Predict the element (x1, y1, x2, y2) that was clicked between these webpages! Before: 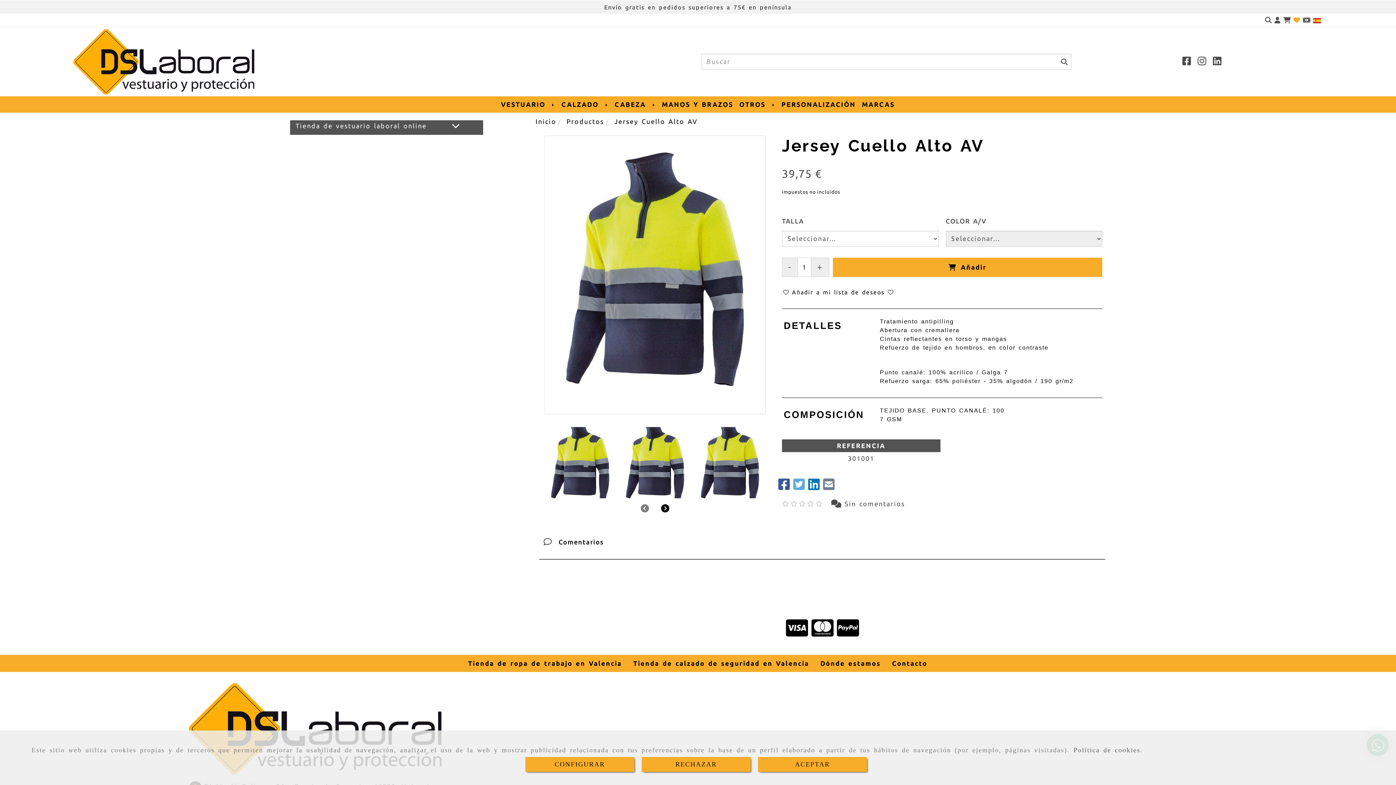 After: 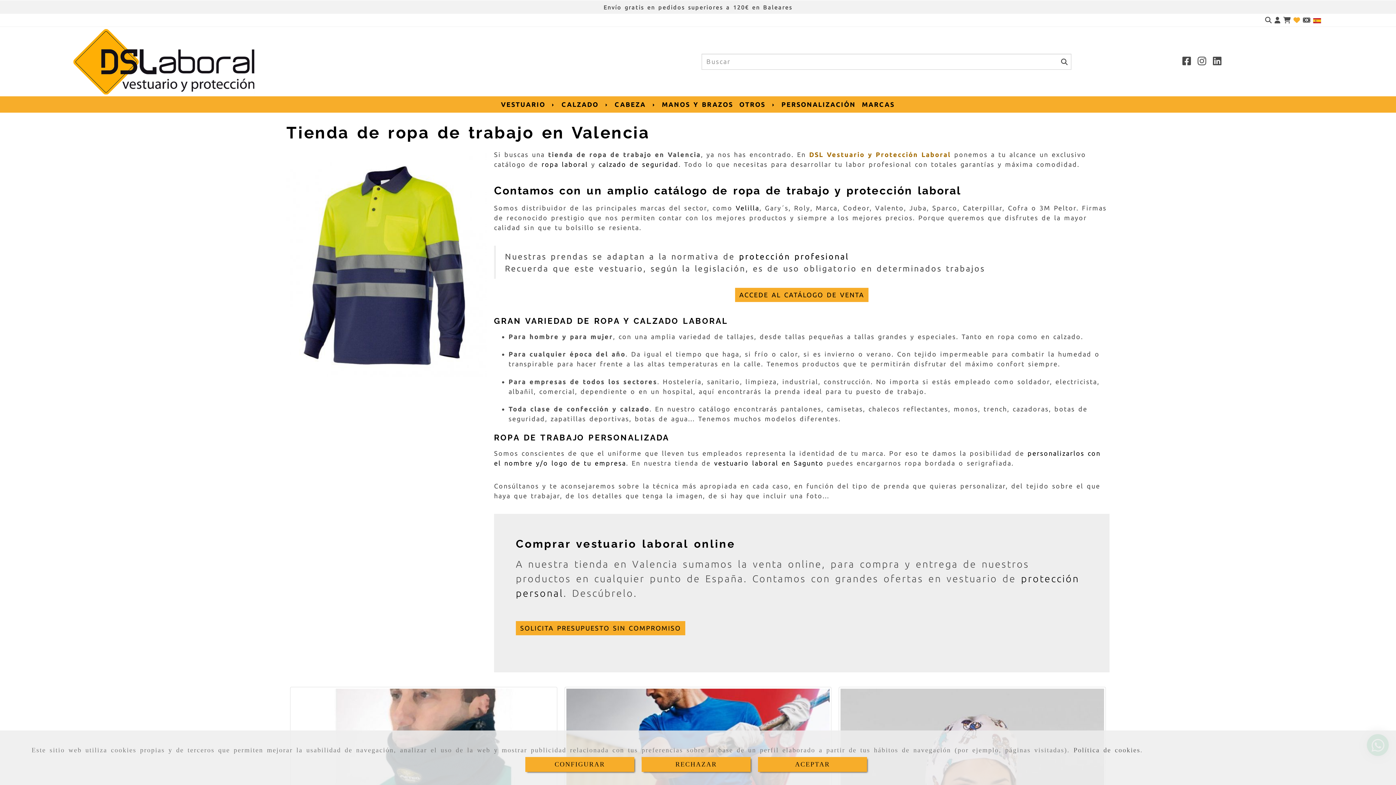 Action: bbox: (462, 655, 627, 672) label: Tienda de ropa de trabajo en Valencia